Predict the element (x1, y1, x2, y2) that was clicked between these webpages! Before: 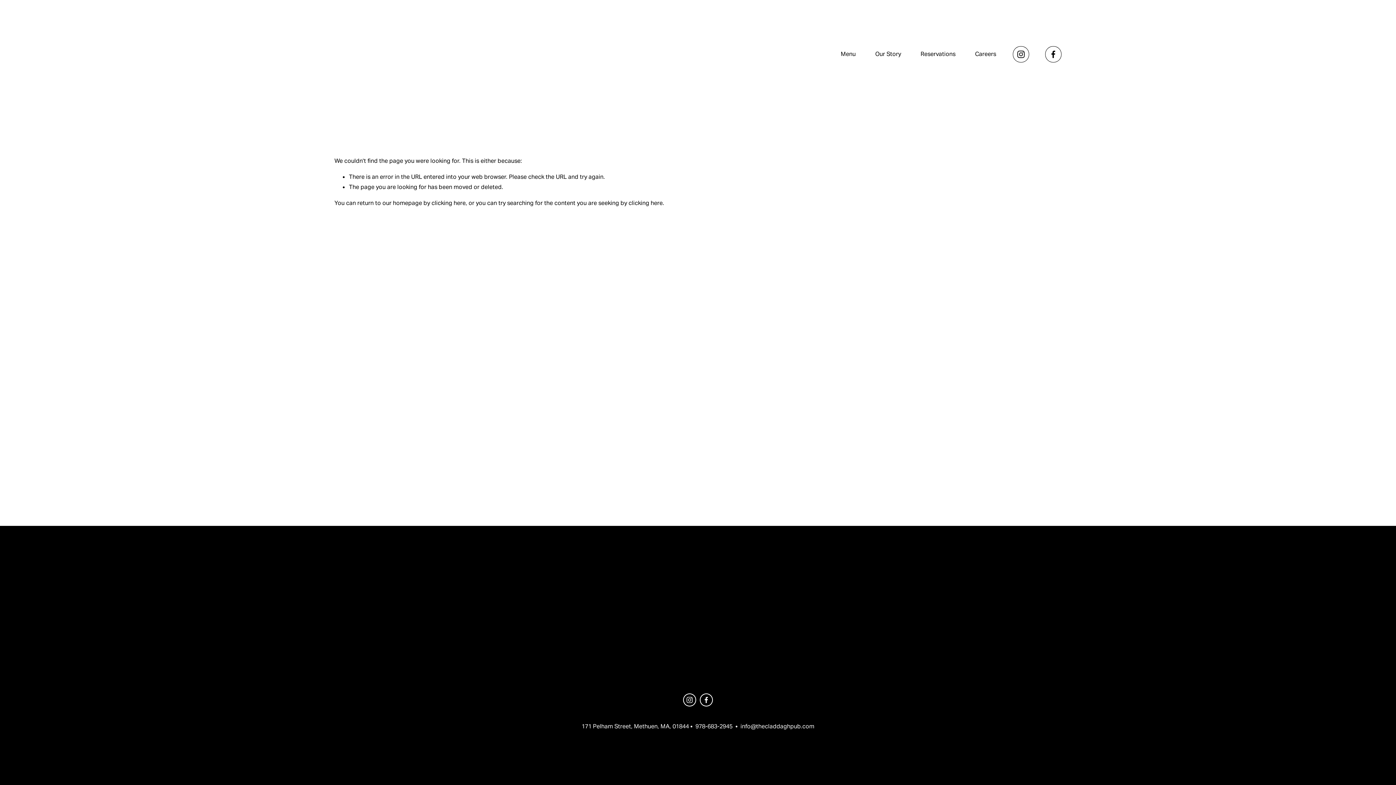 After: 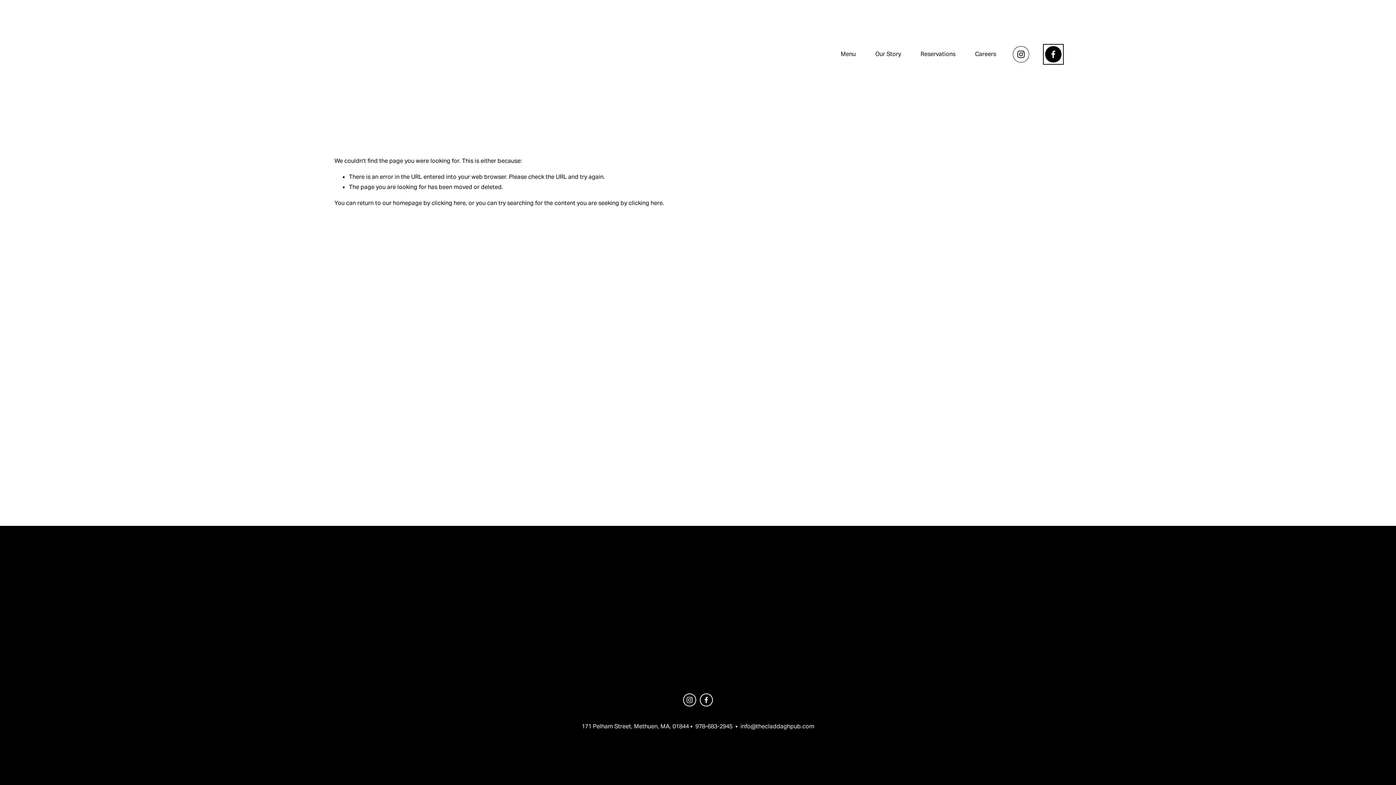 Action: bbox: (1045, 46, 1061, 62) label: Facebook